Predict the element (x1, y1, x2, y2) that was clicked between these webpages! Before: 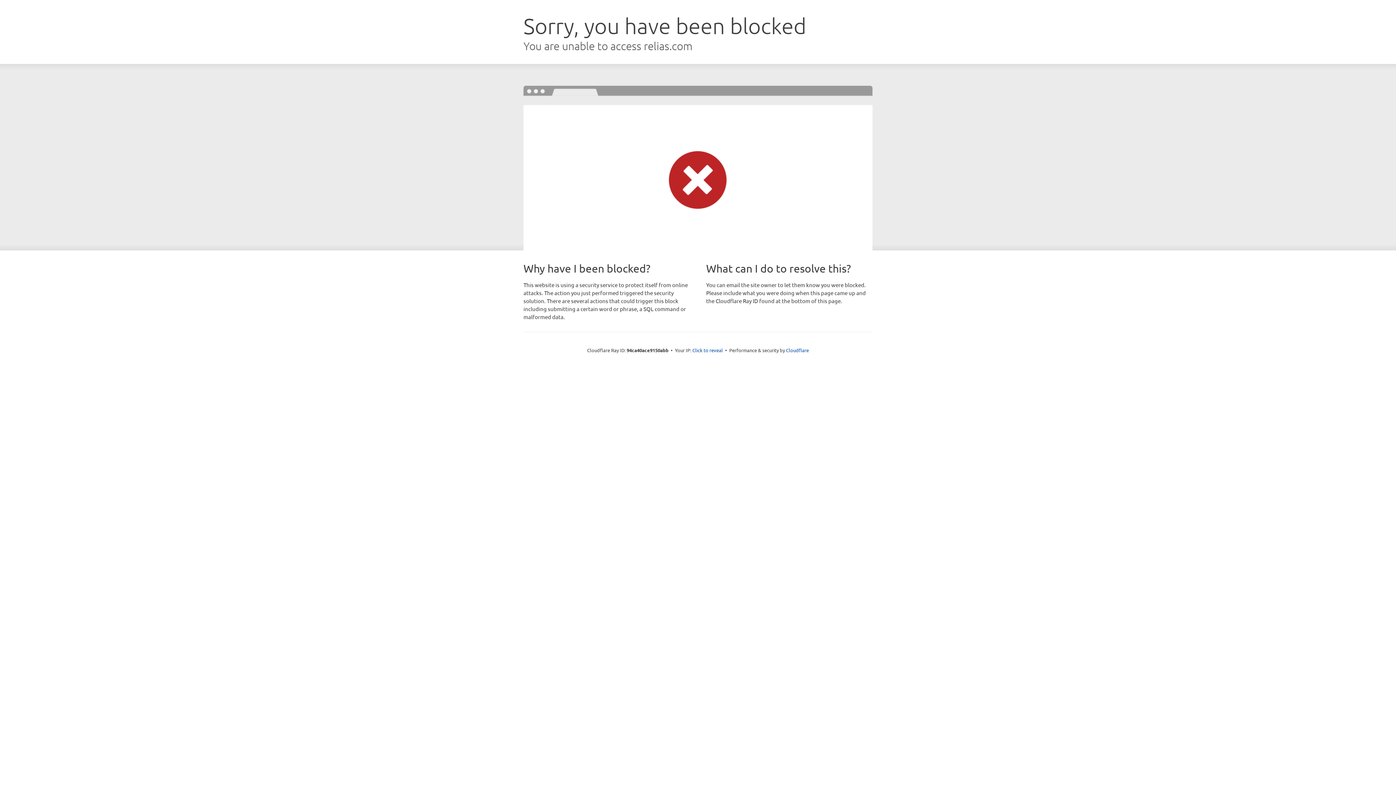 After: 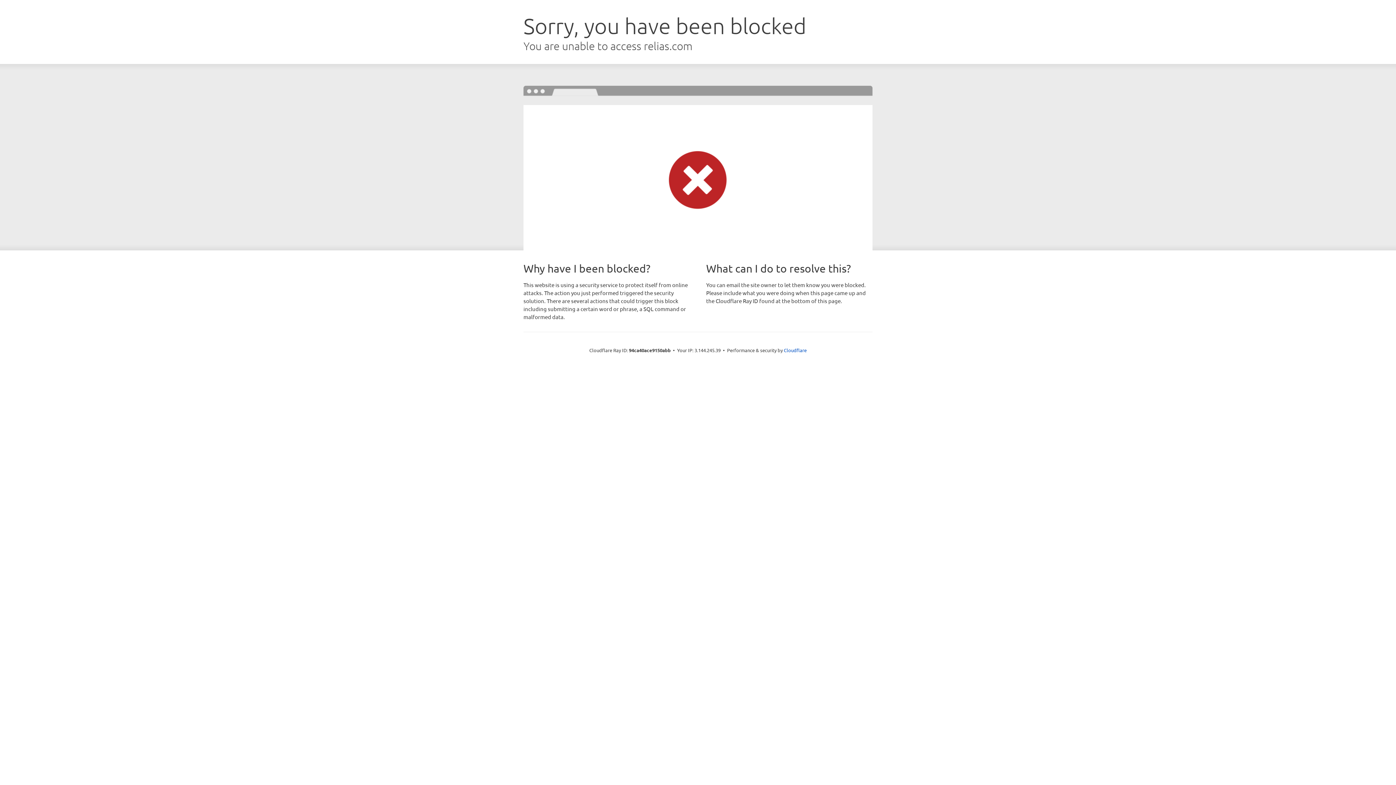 Action: bbox: (692, 346, 723, 353) label: Click to reveal